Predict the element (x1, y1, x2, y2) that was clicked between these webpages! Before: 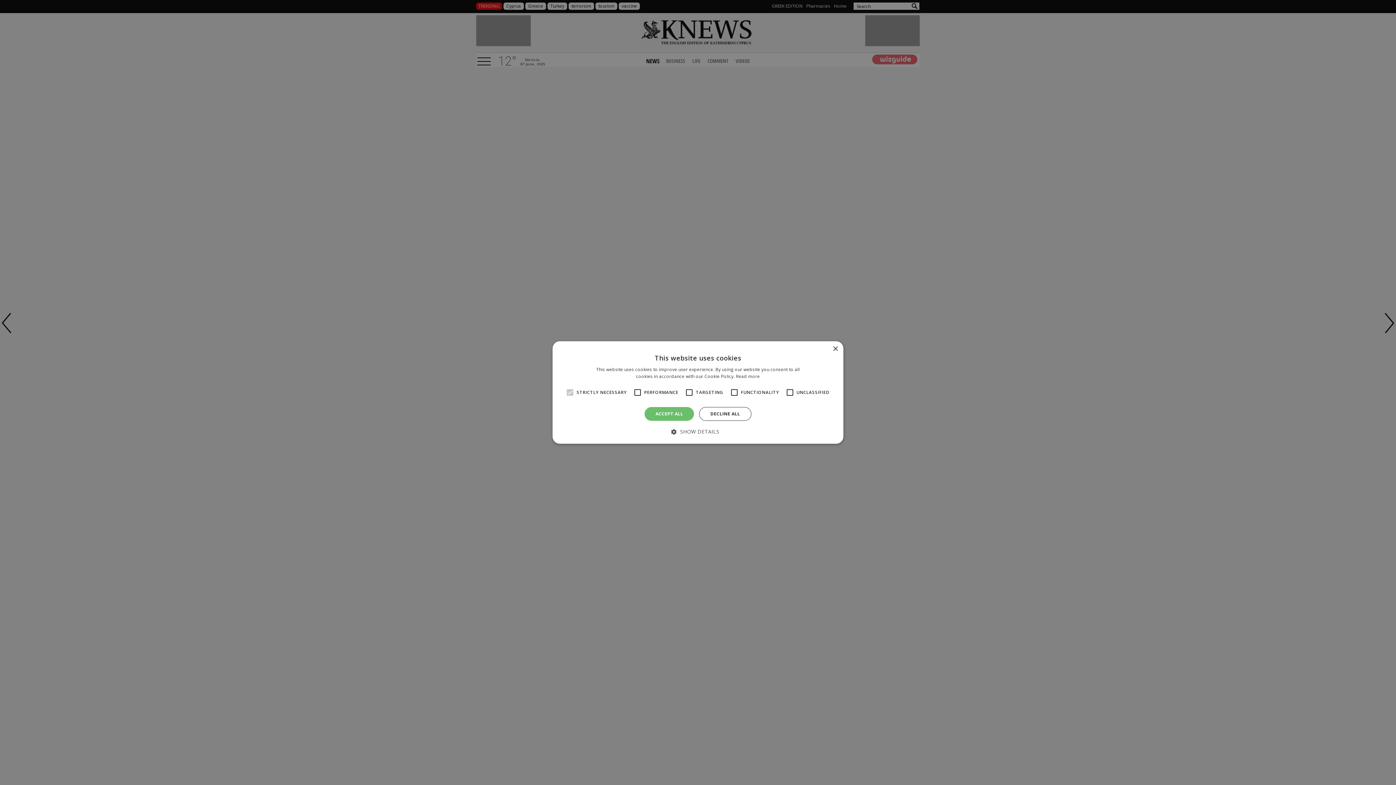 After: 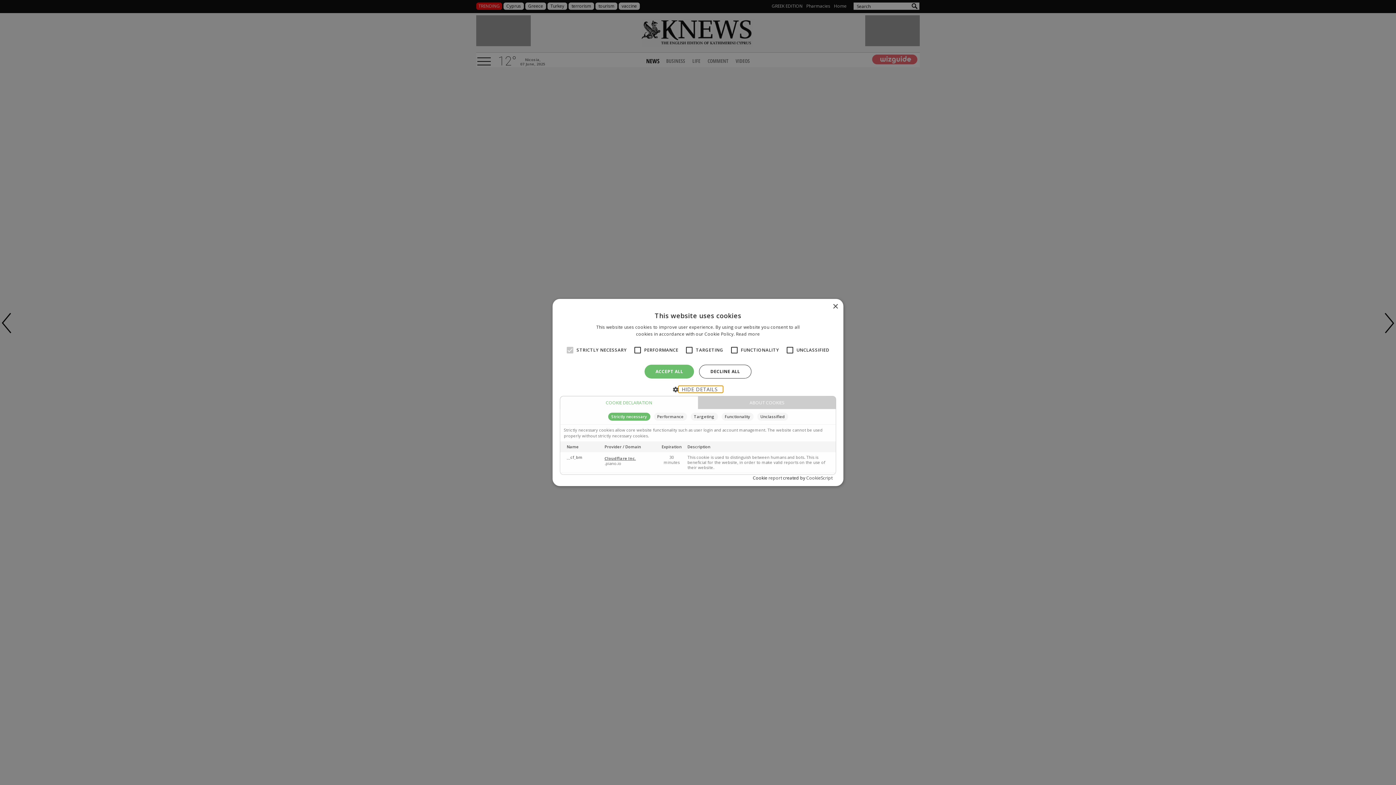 Action: bbox: (676, 428, 719, 434) label:  SHOW DETAILS